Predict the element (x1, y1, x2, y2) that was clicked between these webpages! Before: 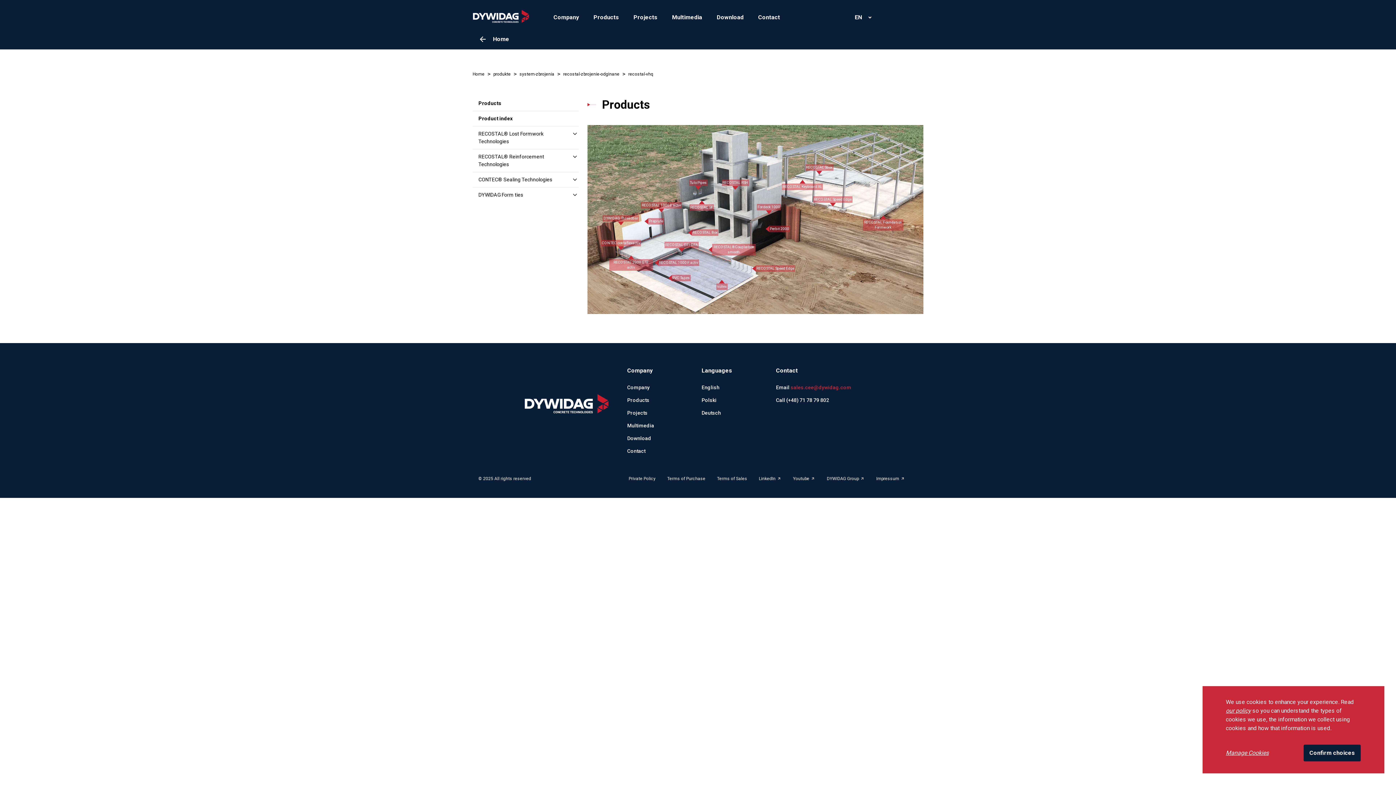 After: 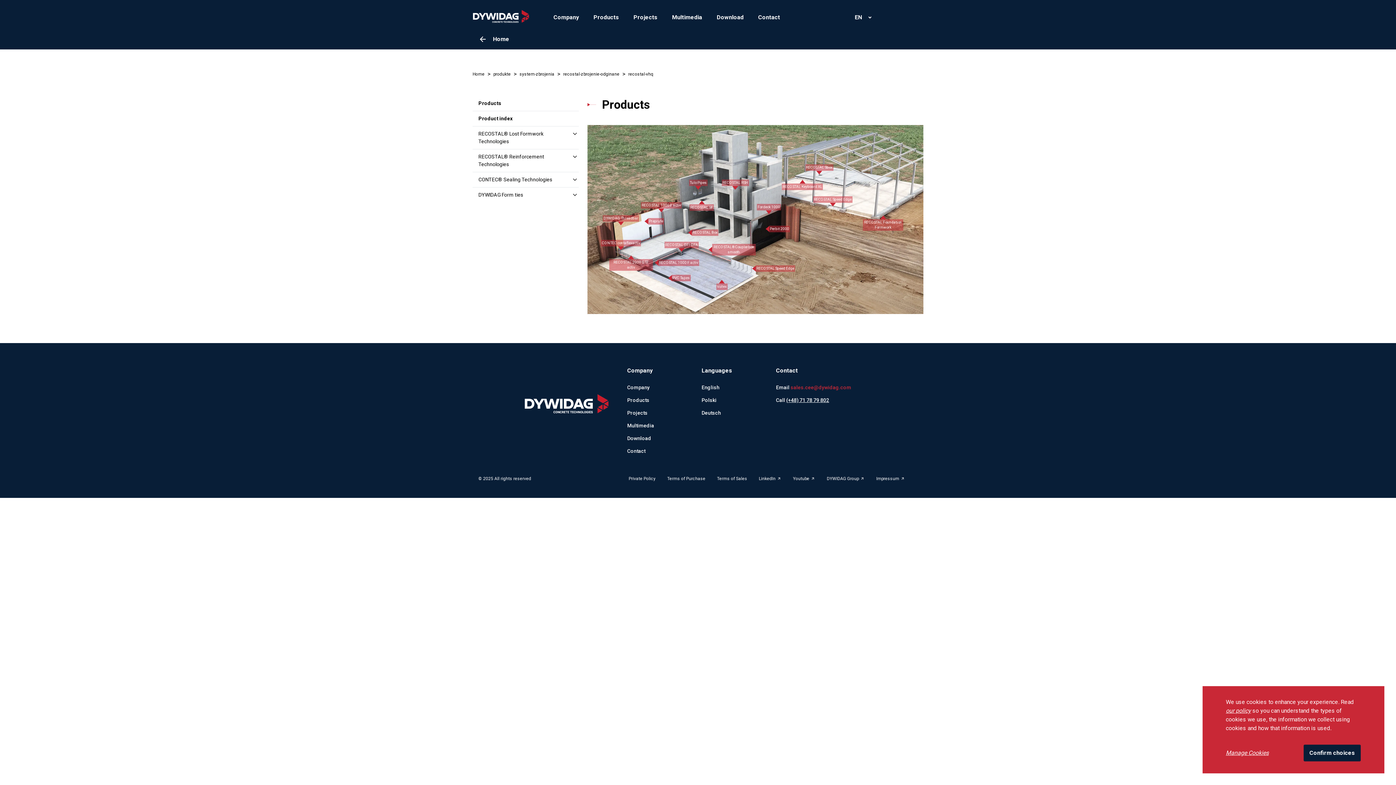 Action: bbox: (786, 397, 829, 403) label: (+48) 71 78 79 802